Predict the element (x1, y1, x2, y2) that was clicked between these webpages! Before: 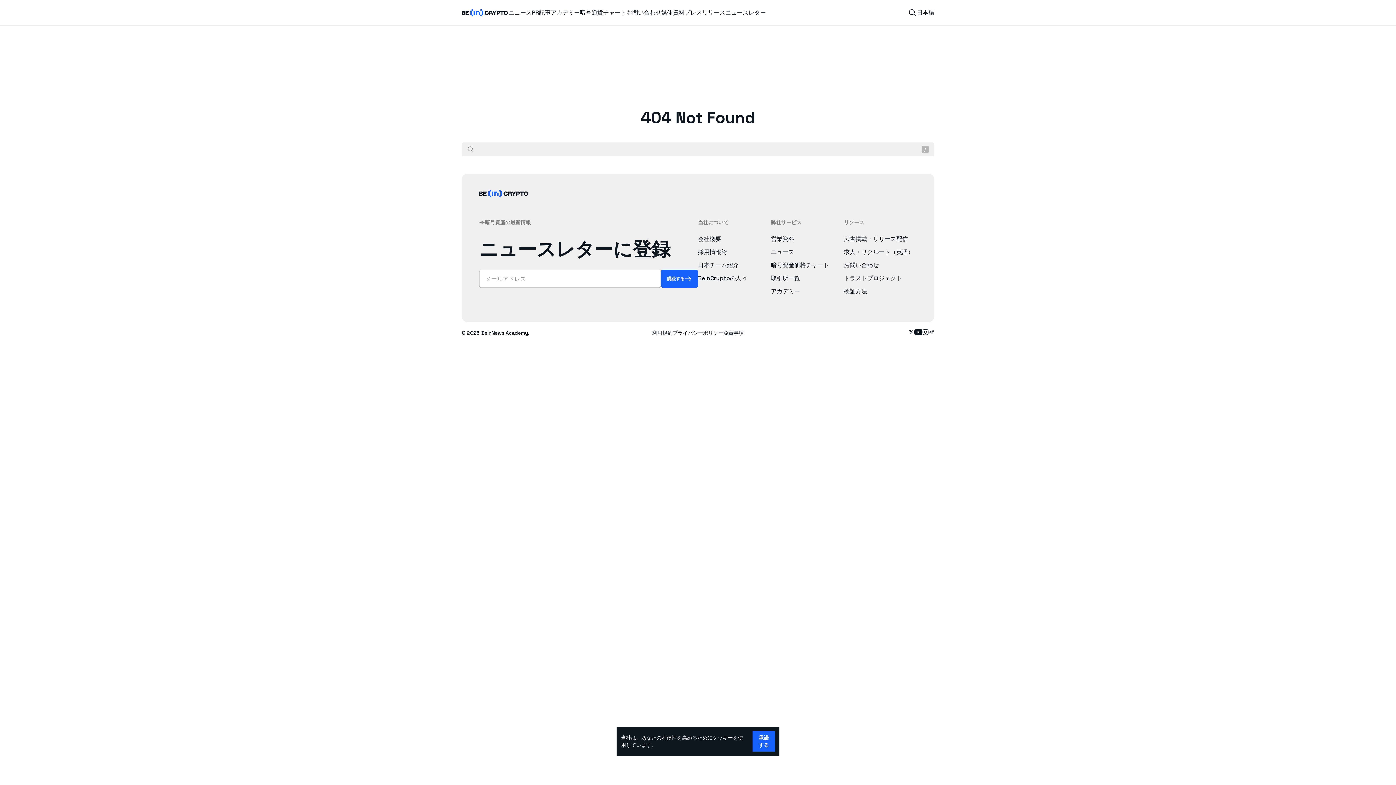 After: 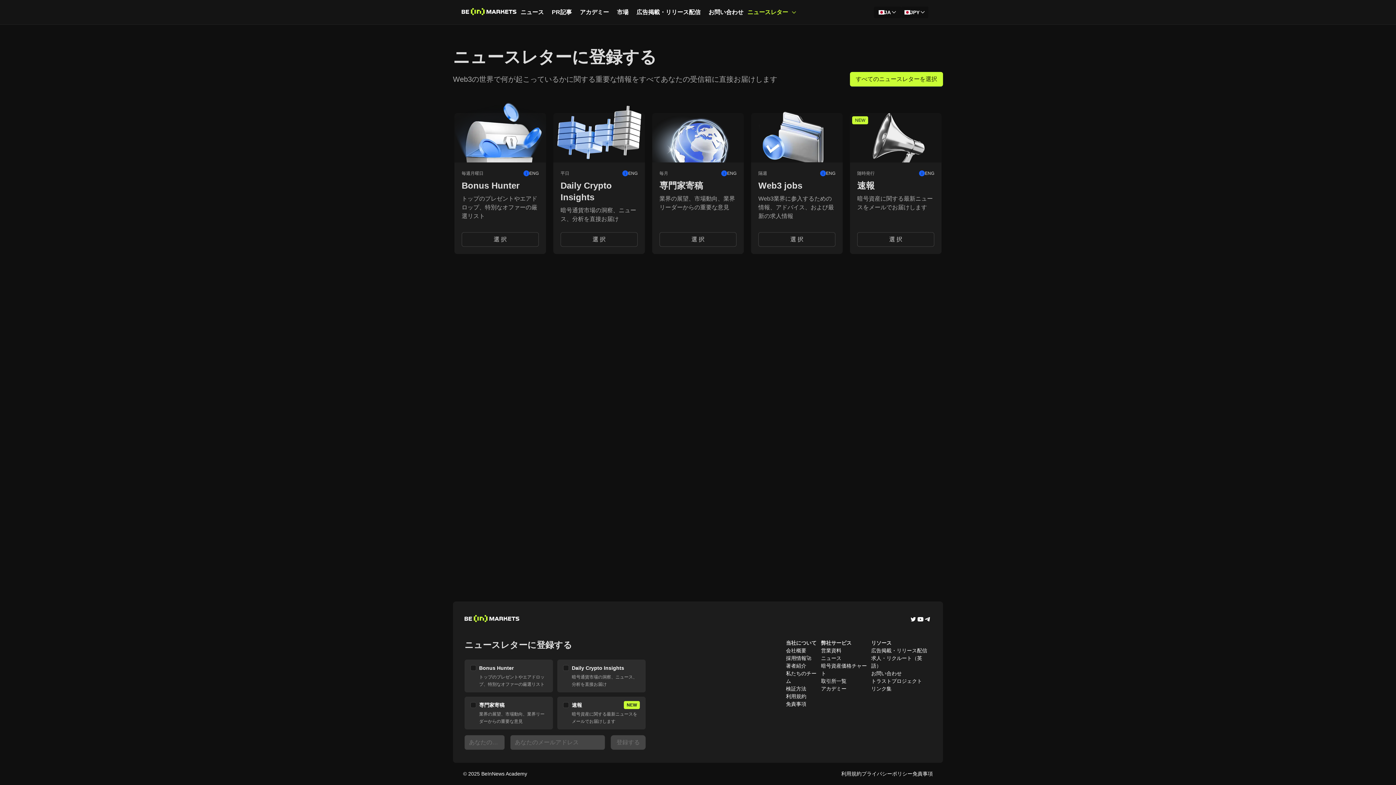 Action: label: ニュースレター bbox: (725, 8, 766, 17)